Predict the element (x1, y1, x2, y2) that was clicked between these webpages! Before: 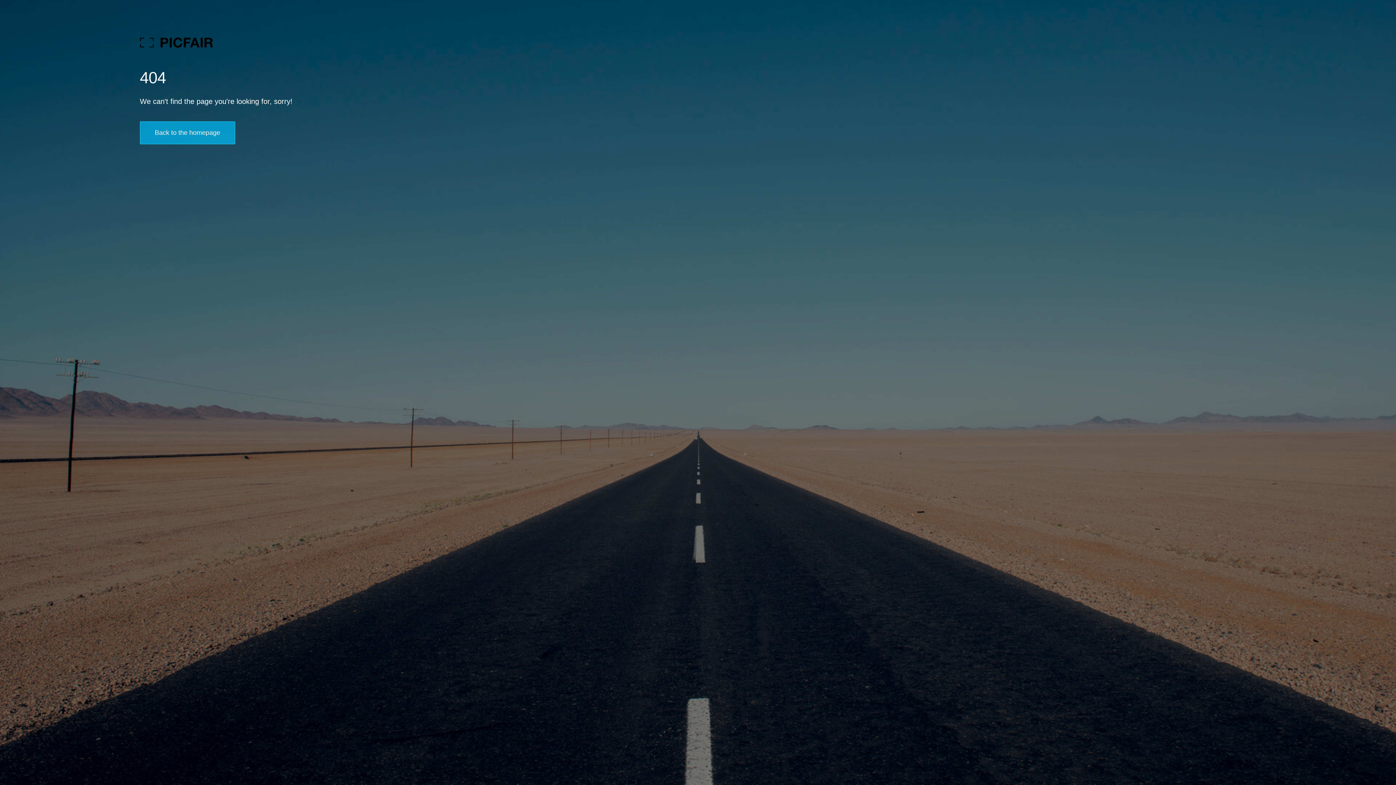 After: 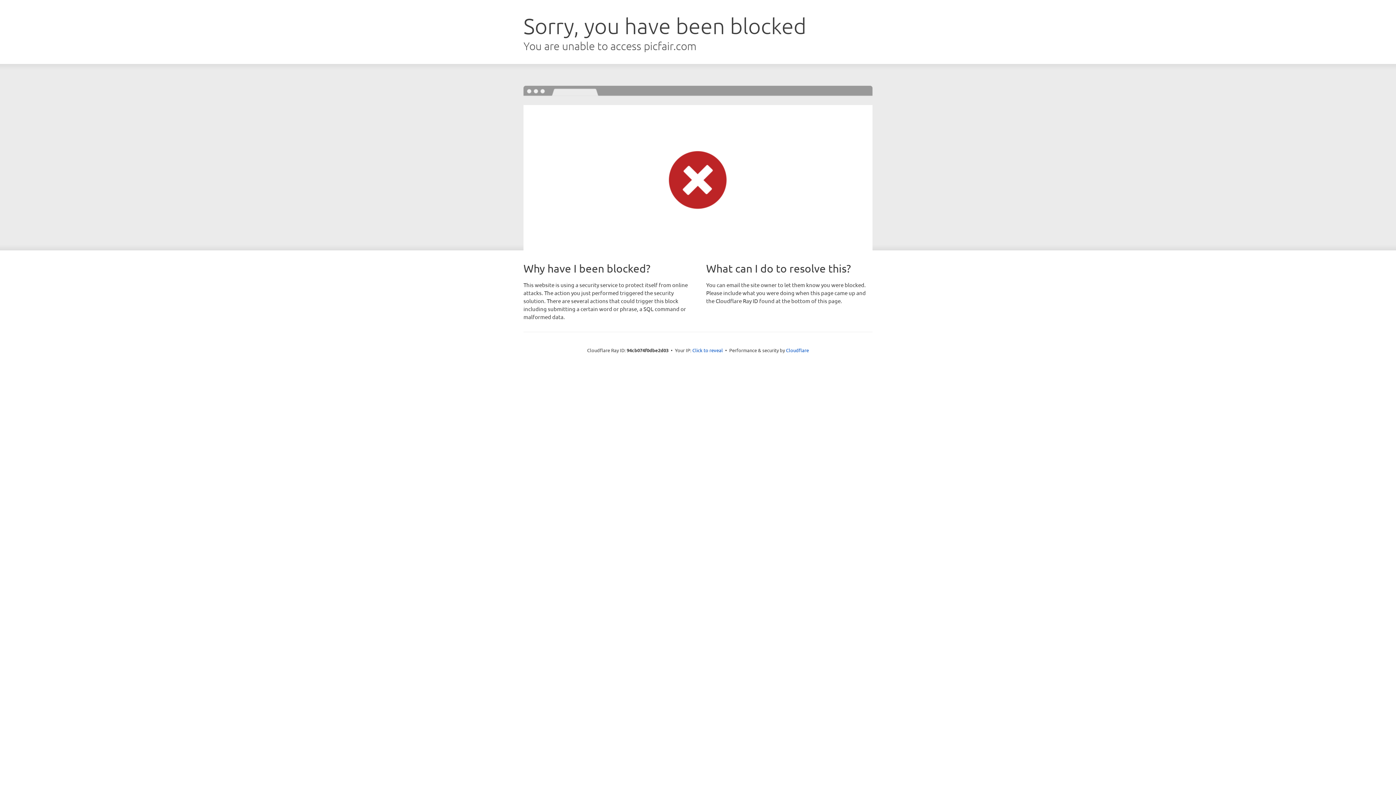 Action: label: Back to the homepage bbox: (139, 121, 235, 144)